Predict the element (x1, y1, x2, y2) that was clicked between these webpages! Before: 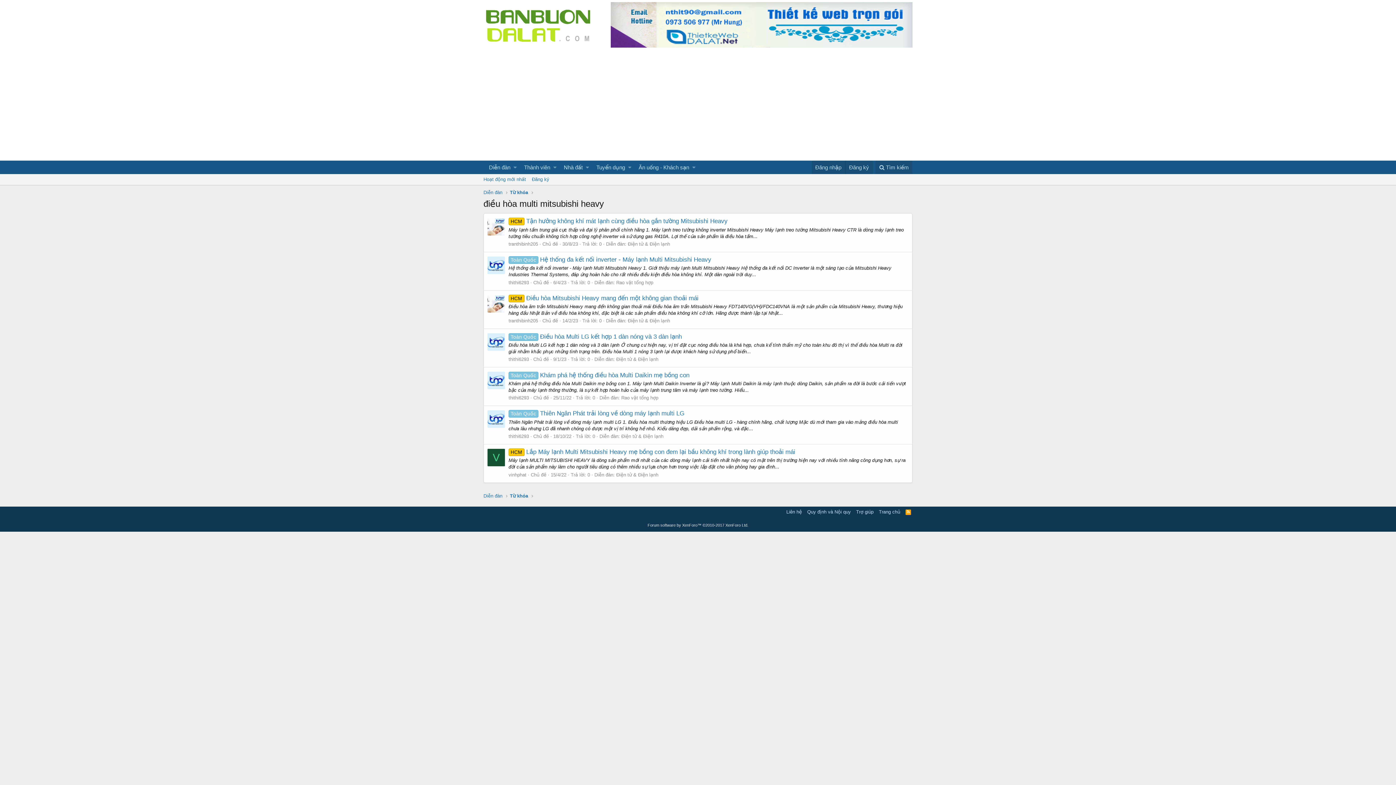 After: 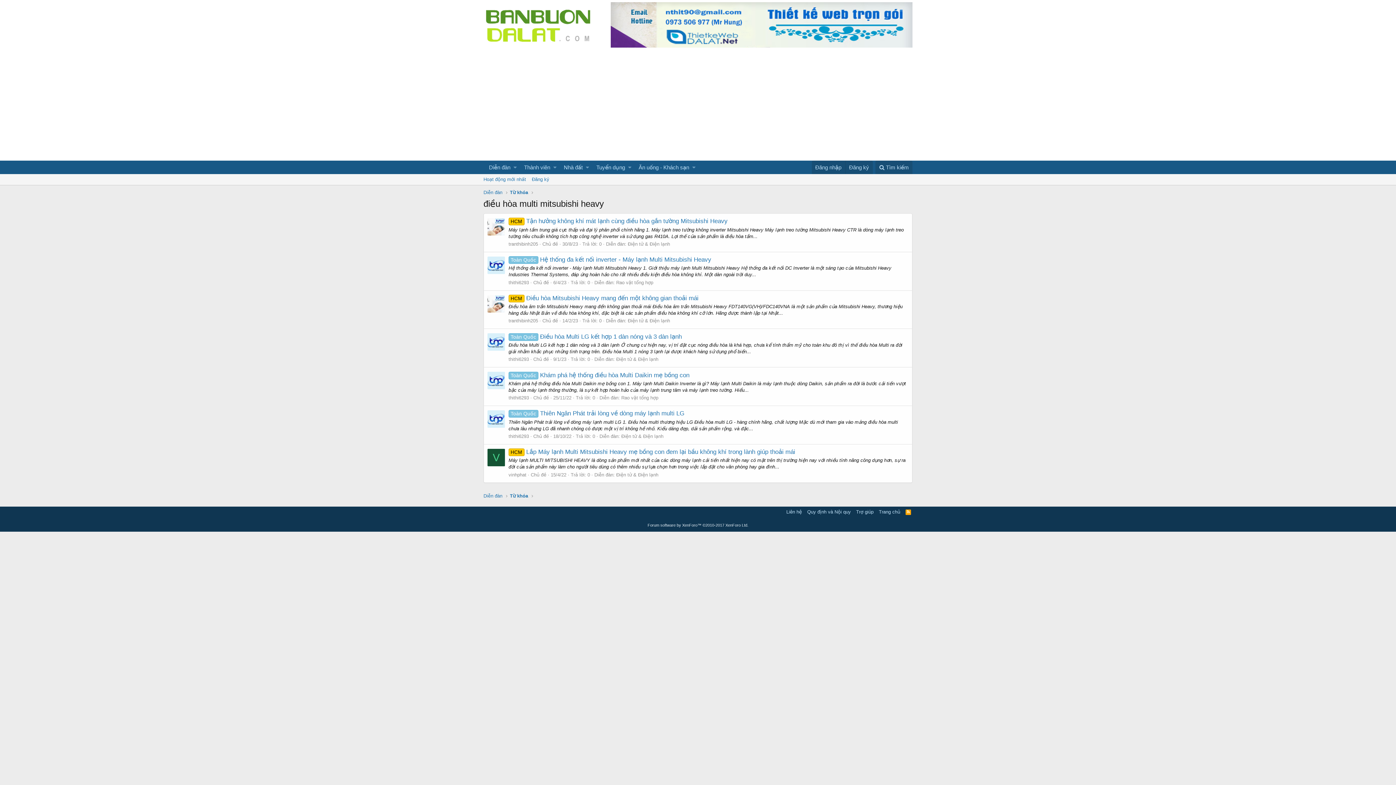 Action: bbox: (610, 2, 912, 49)